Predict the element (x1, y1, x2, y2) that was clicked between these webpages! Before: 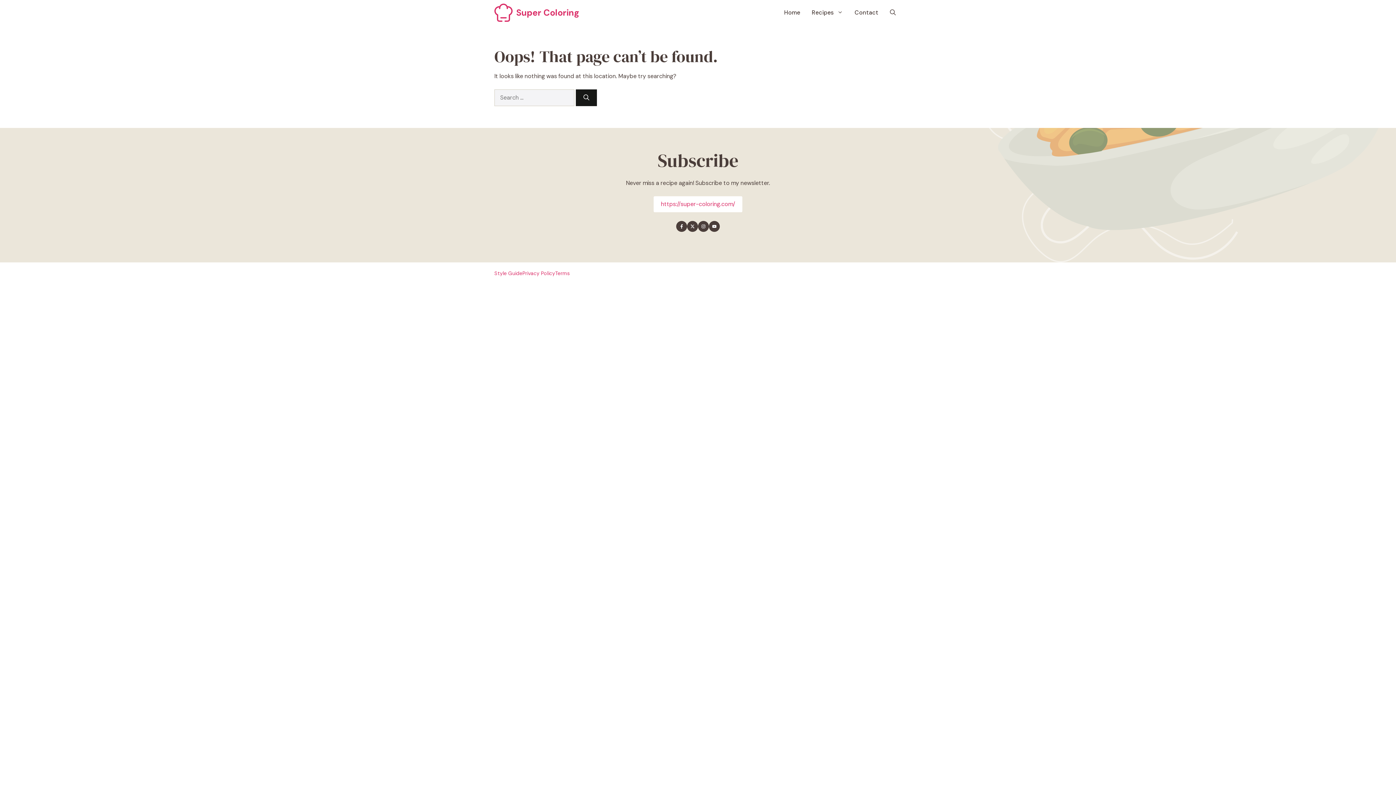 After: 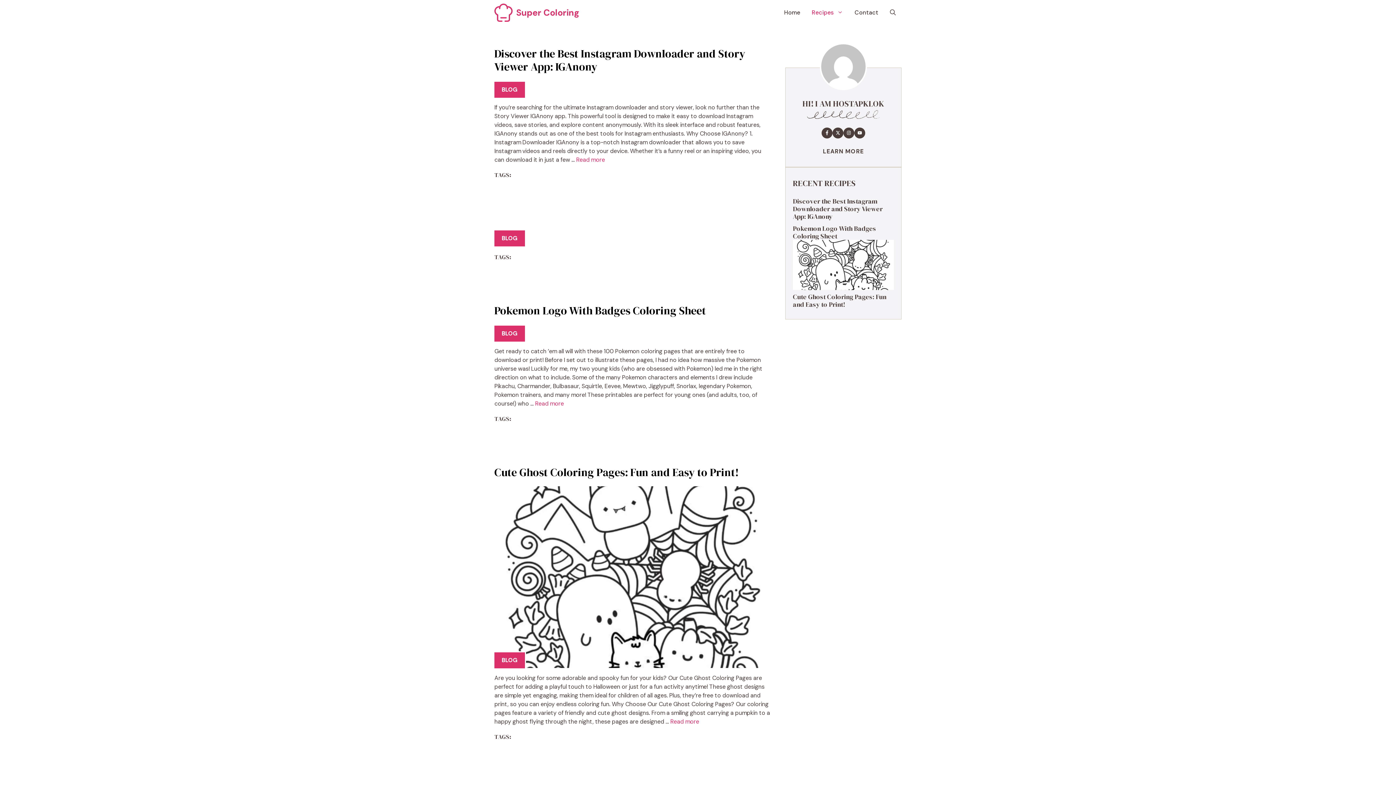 Action: label: Recipes bbox: (806, 0, 849, 25)